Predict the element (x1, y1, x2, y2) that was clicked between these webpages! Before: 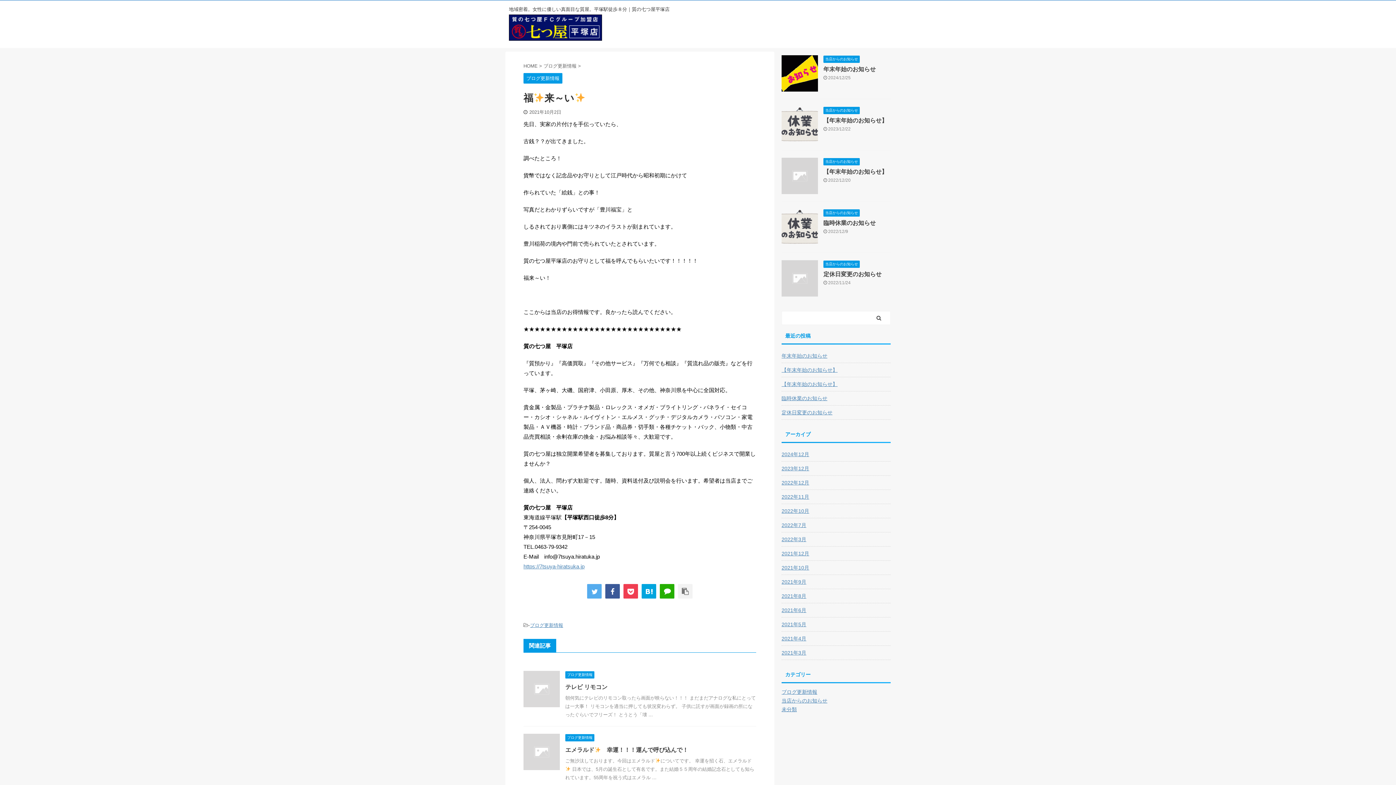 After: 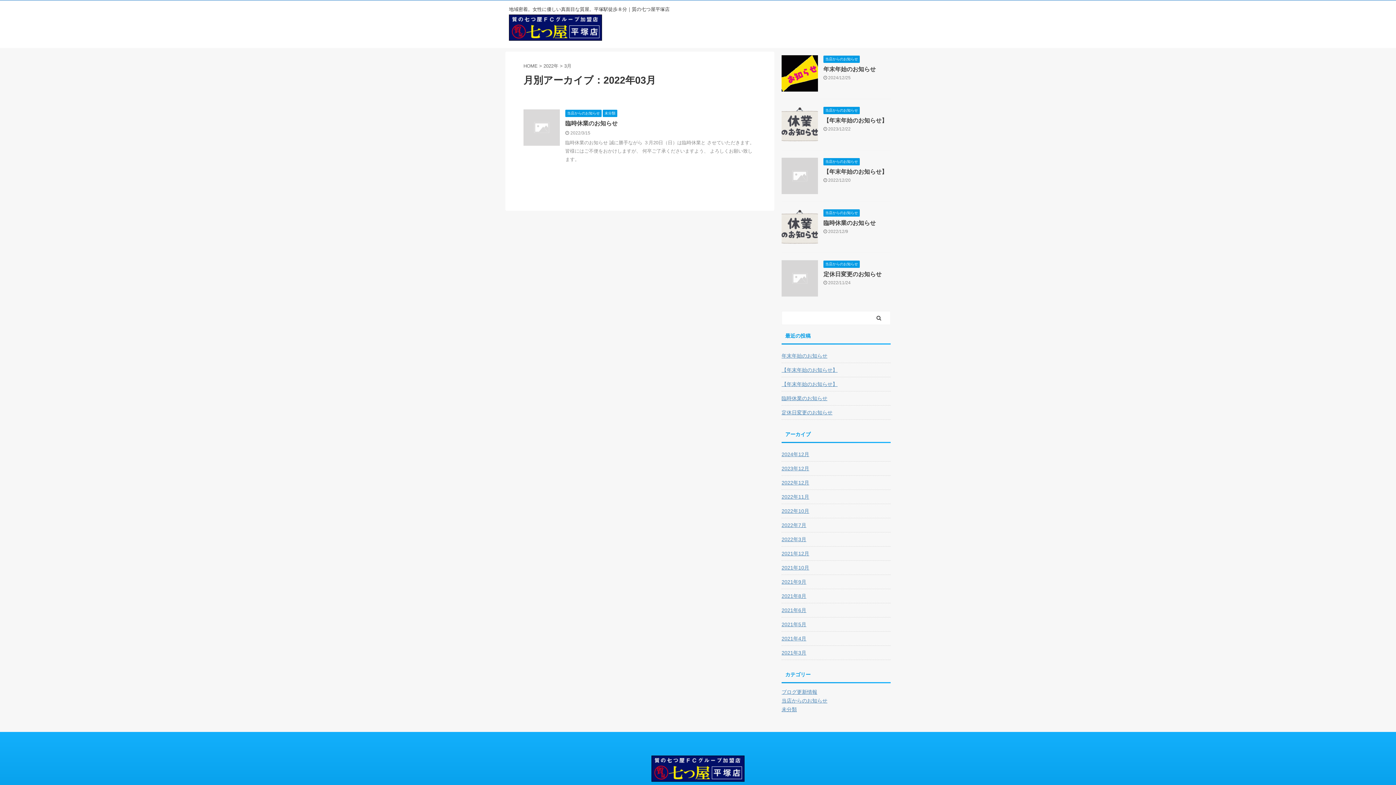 Action: bbox: (781, 532, 890, 545) label: 2022年3月